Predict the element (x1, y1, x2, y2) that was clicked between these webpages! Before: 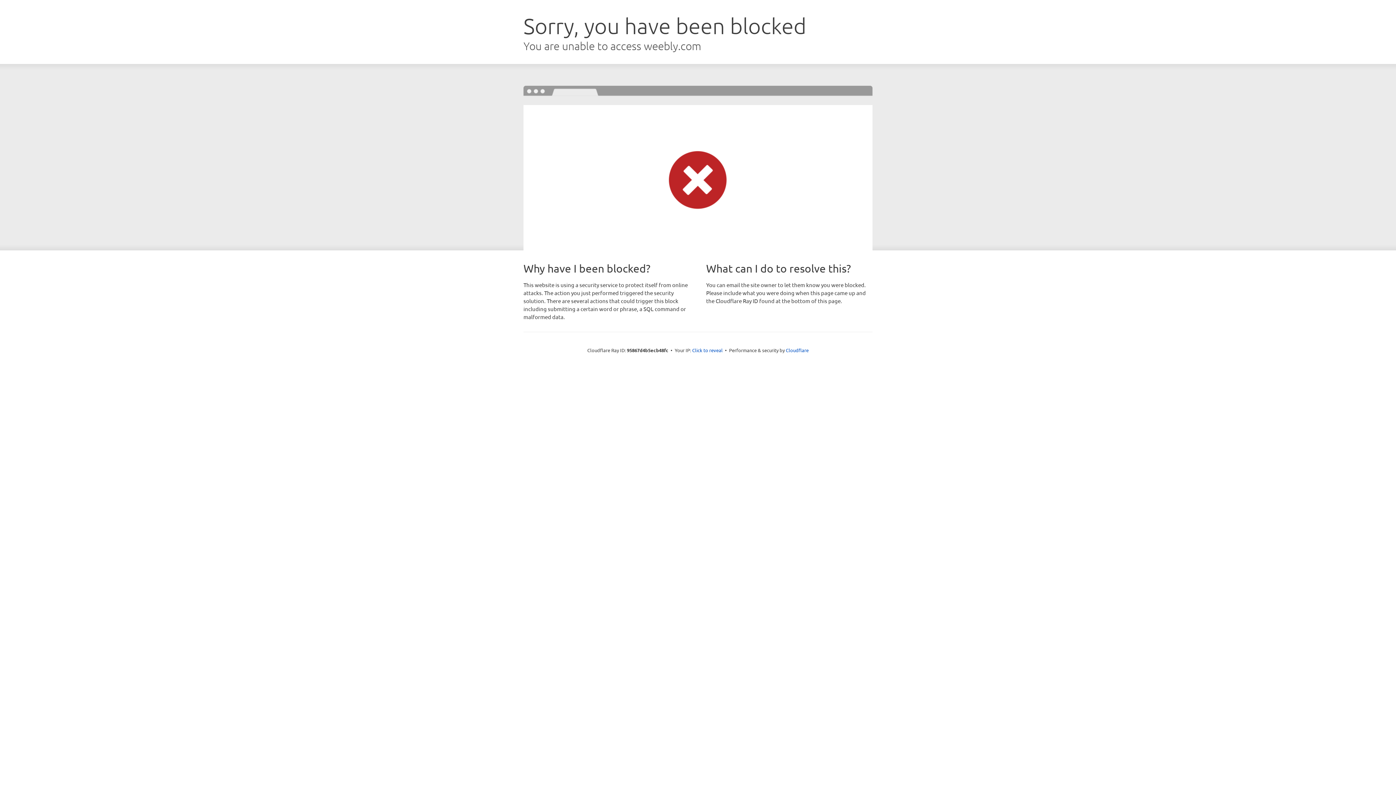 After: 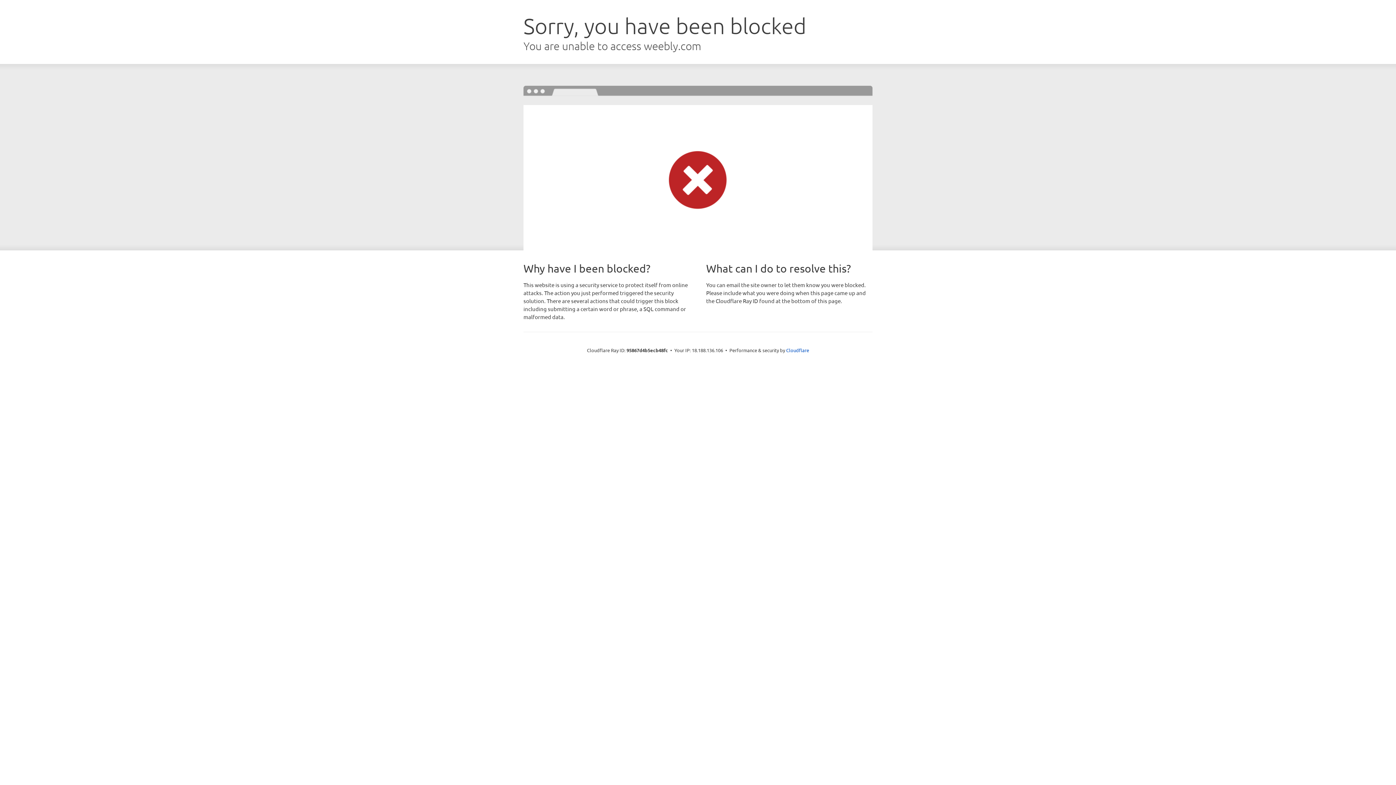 Action: label: Click to reveal bbox: (692, 346, 722, 353)